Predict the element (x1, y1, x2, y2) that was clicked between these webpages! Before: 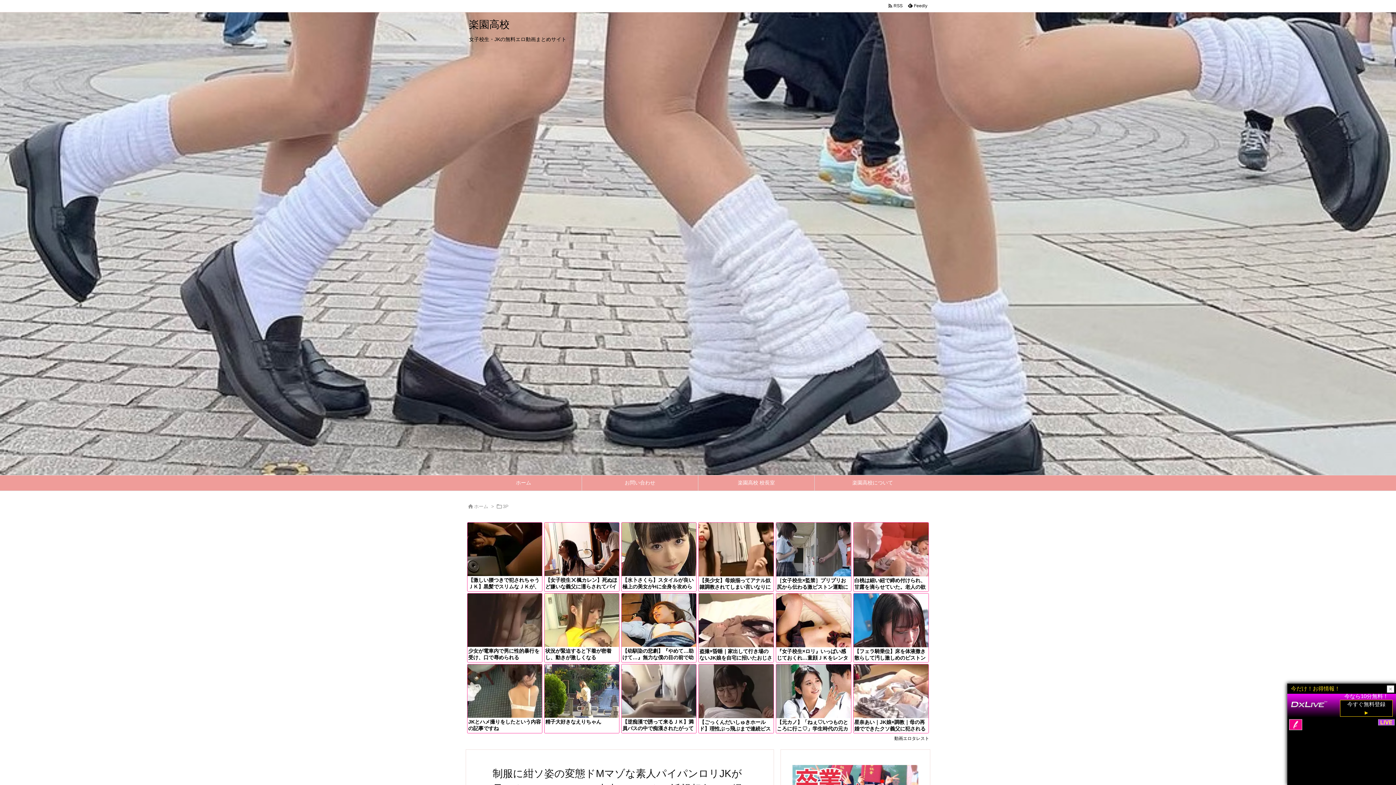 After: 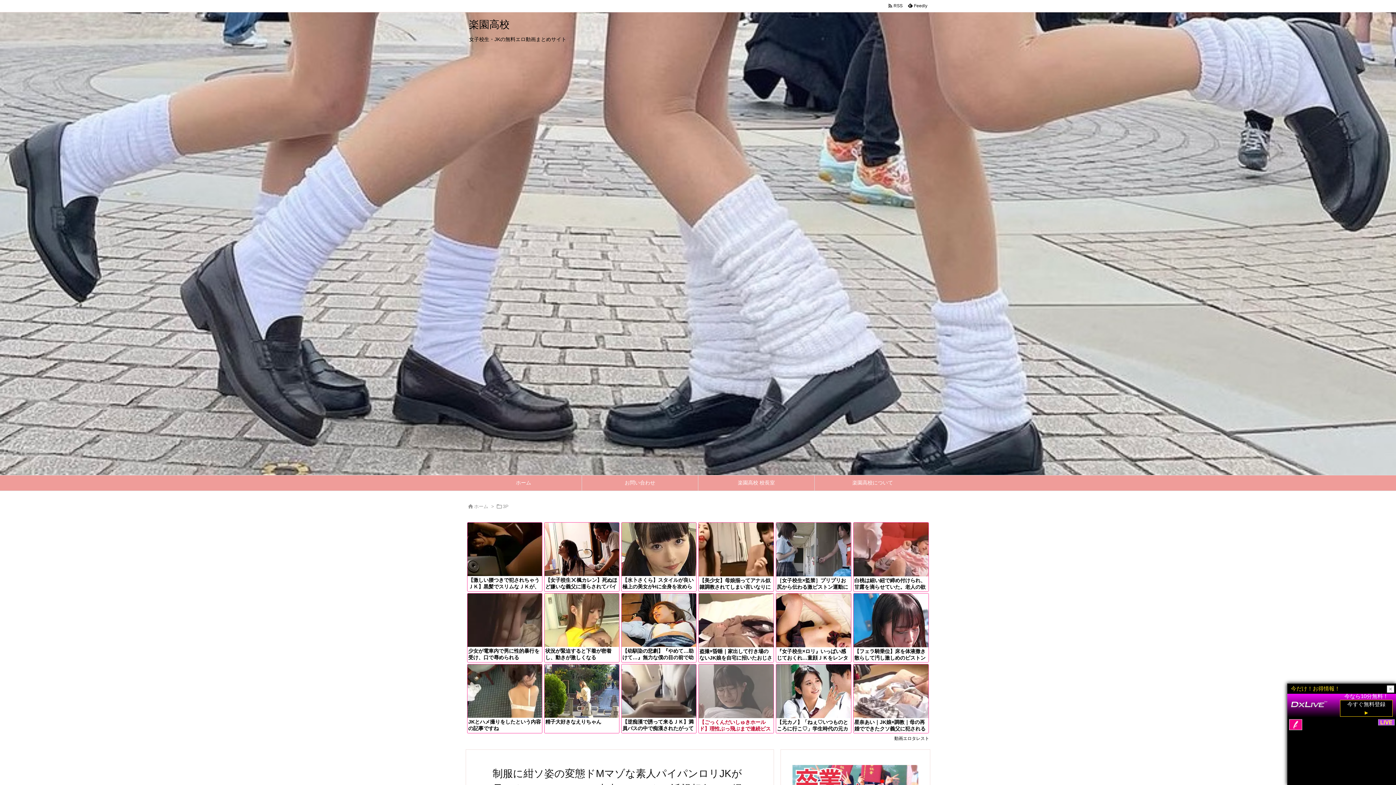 Action: bbox: (698, 664, 773, 733) label: 【ごっくんだいしゅきホールド】理性ぶっ飛ぶまで連続ピストン噛み締めて震え果てちゃうJK